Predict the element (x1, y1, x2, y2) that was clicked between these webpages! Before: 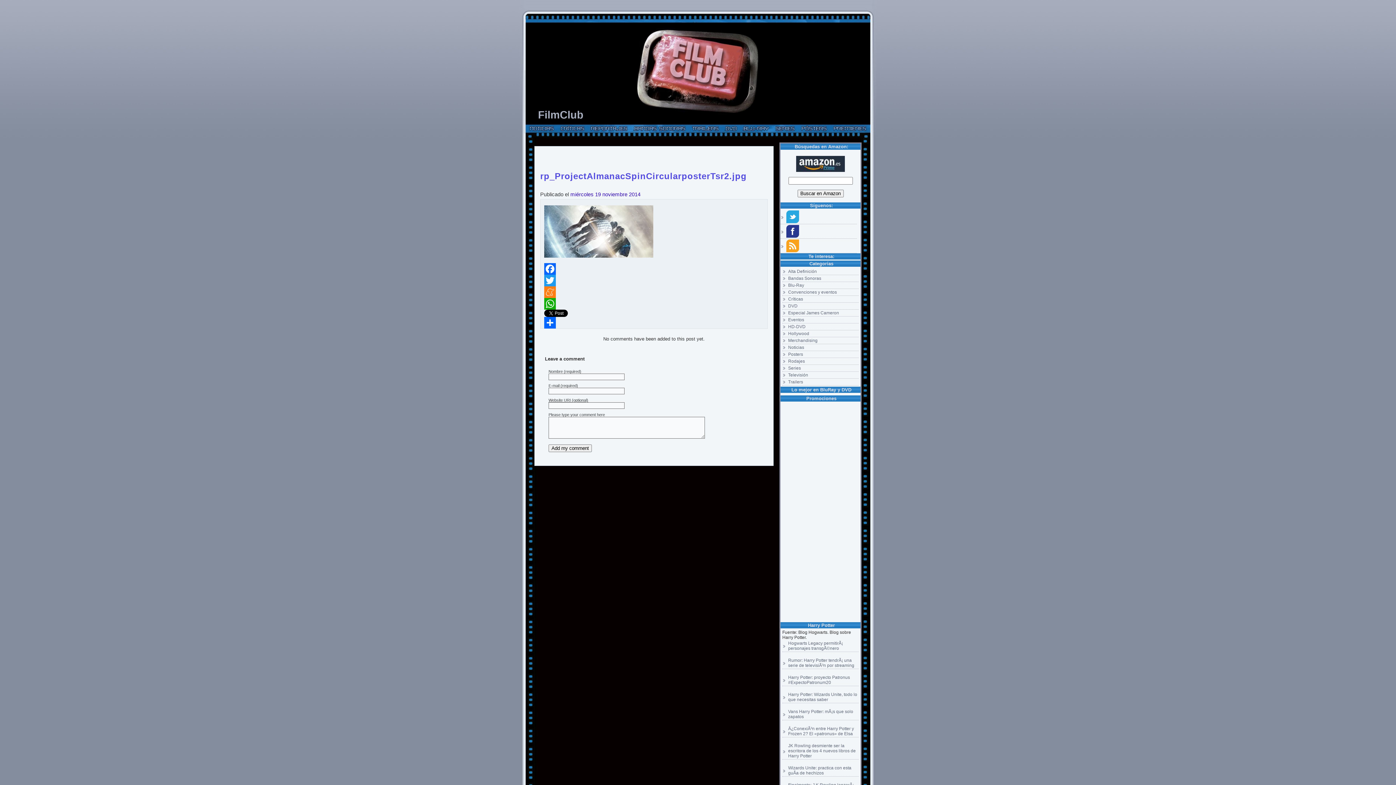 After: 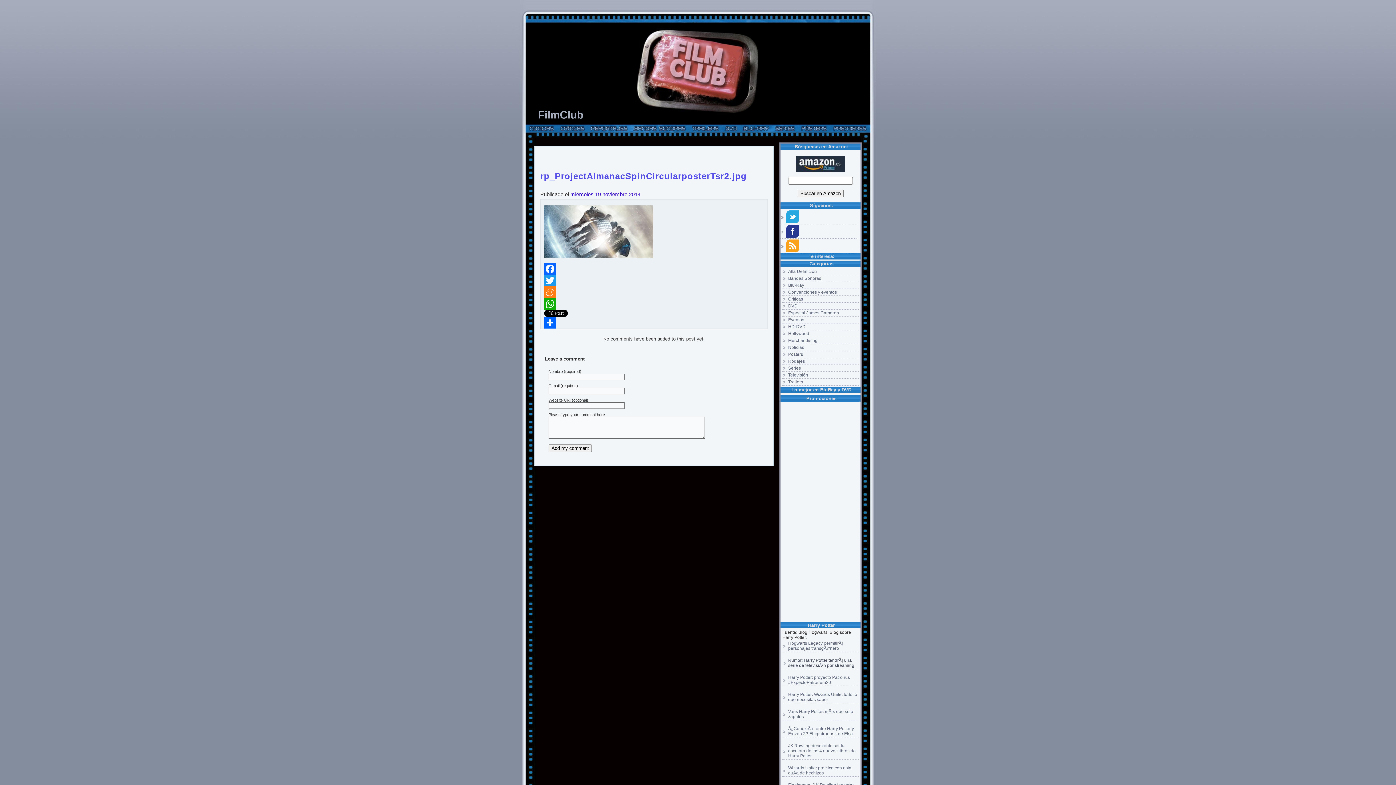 Action: label: Rumor: Harry Potter tendrÃ¡ una serie de televisiÃ³n por streaming bbox: (782, 657, 858, 669)